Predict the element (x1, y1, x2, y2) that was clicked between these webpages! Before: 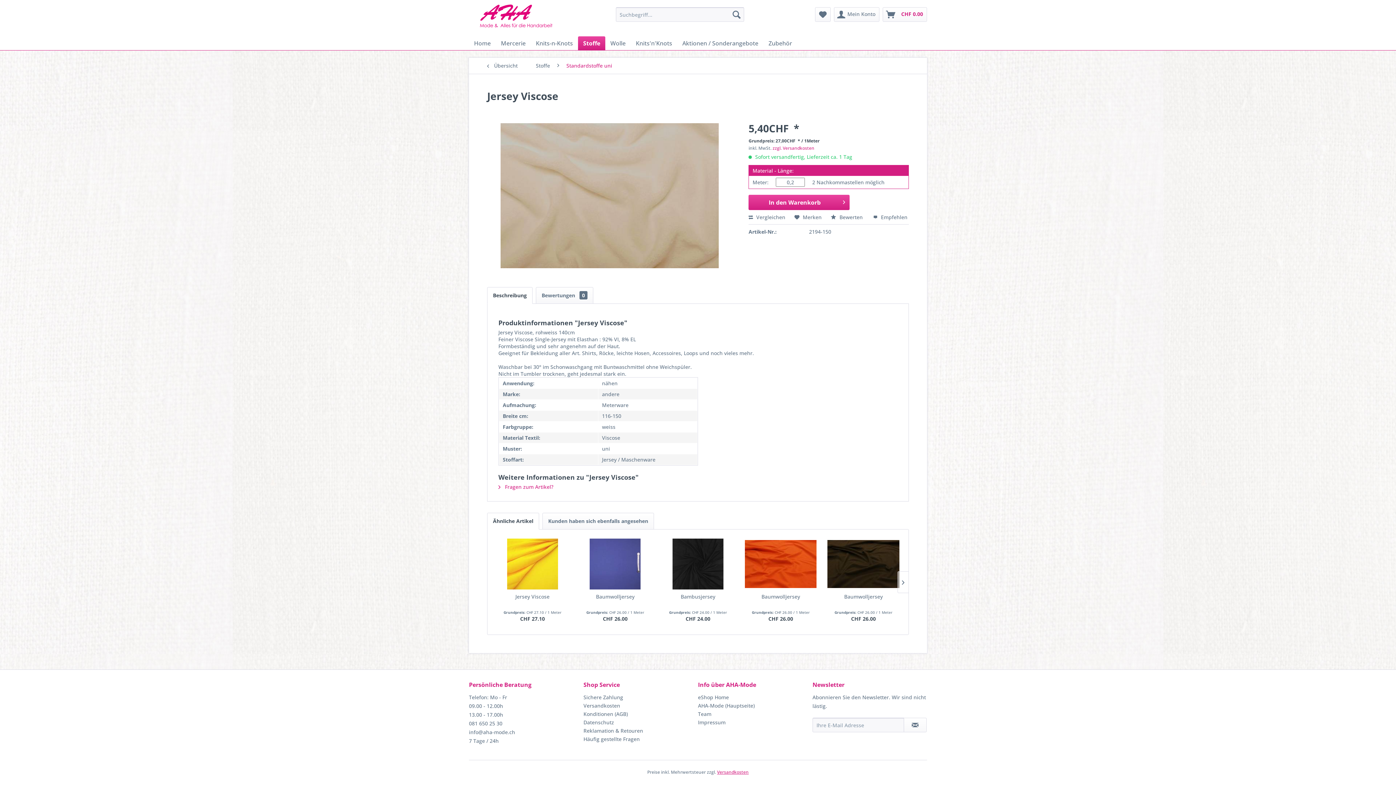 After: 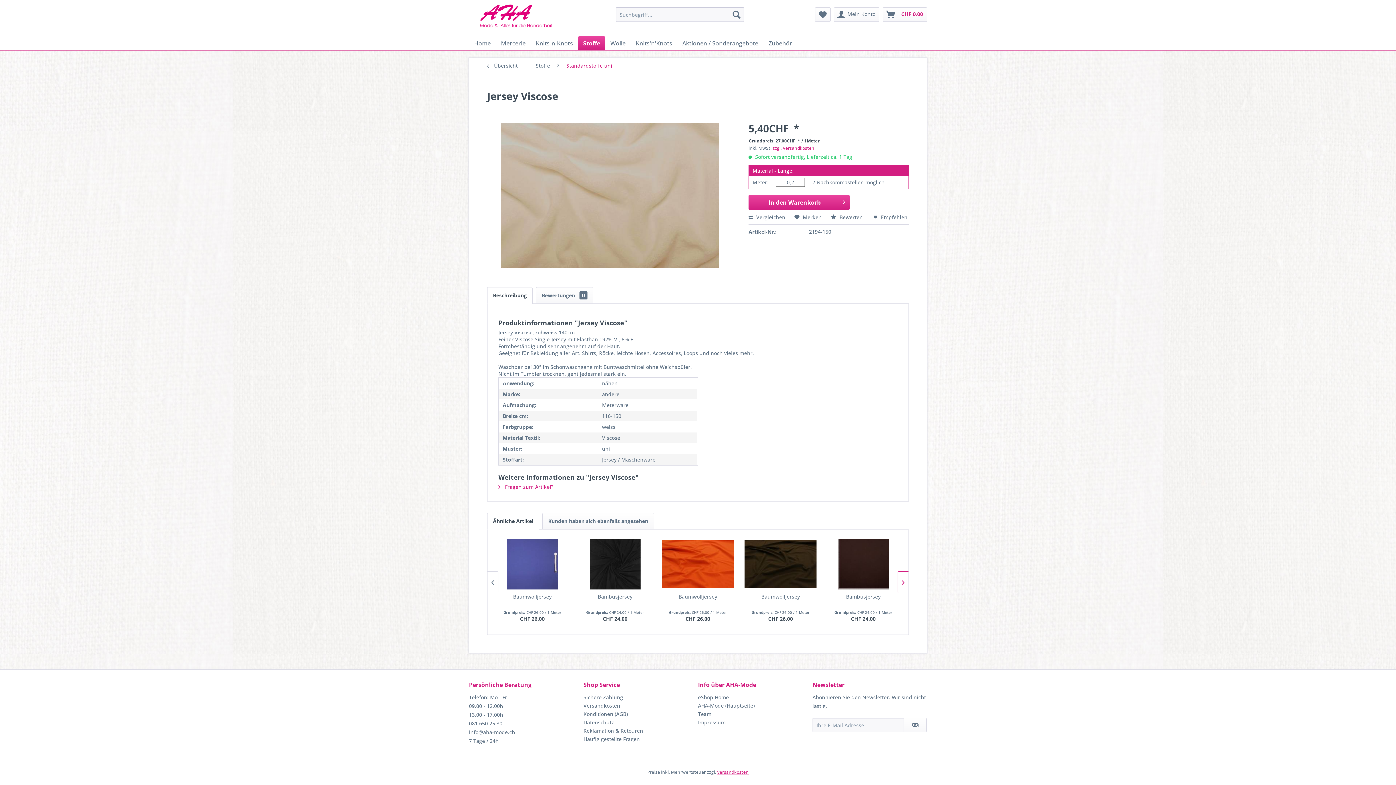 Action: bbox: (897, 571, 908, 593)